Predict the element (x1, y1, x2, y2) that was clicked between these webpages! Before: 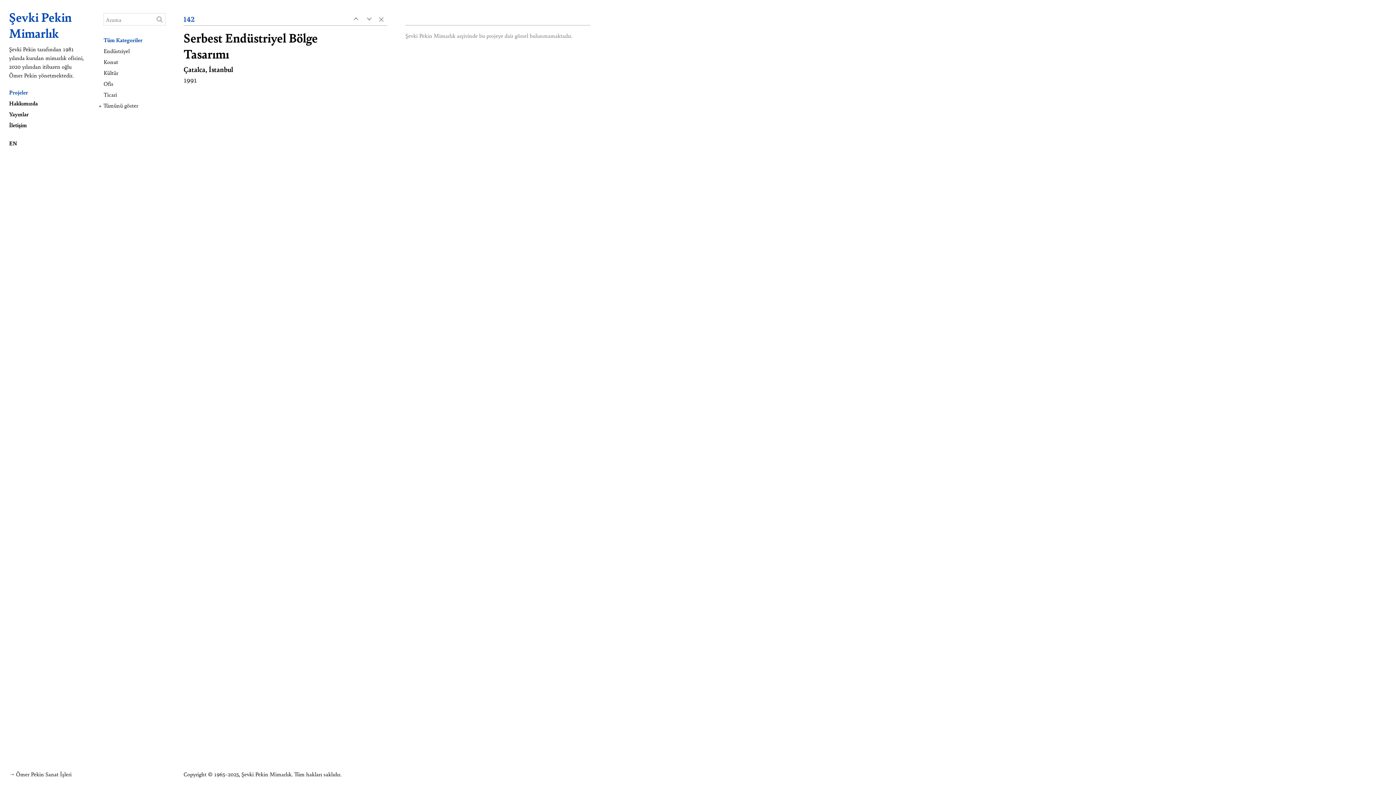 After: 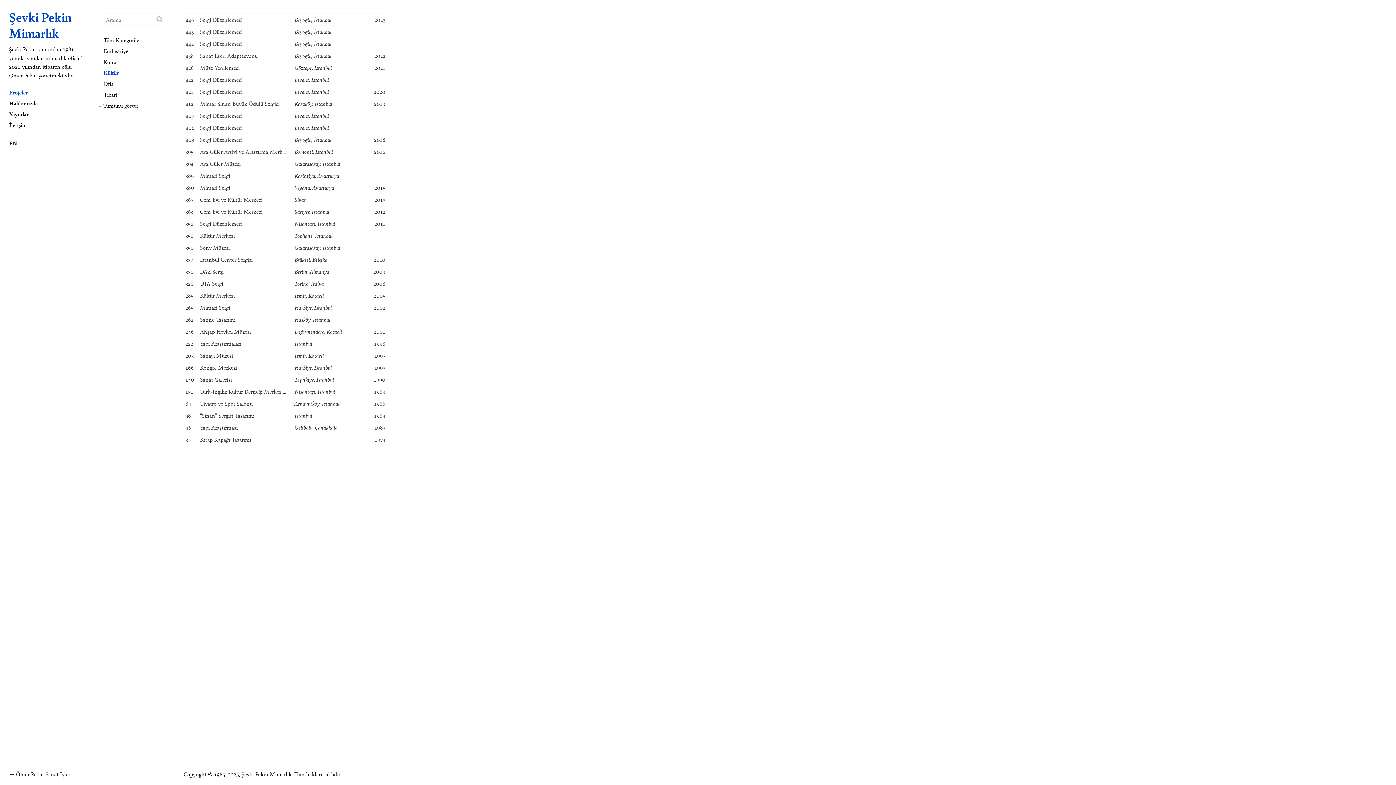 Action: label: Kültür bbox: (103, 68, 118, 76)